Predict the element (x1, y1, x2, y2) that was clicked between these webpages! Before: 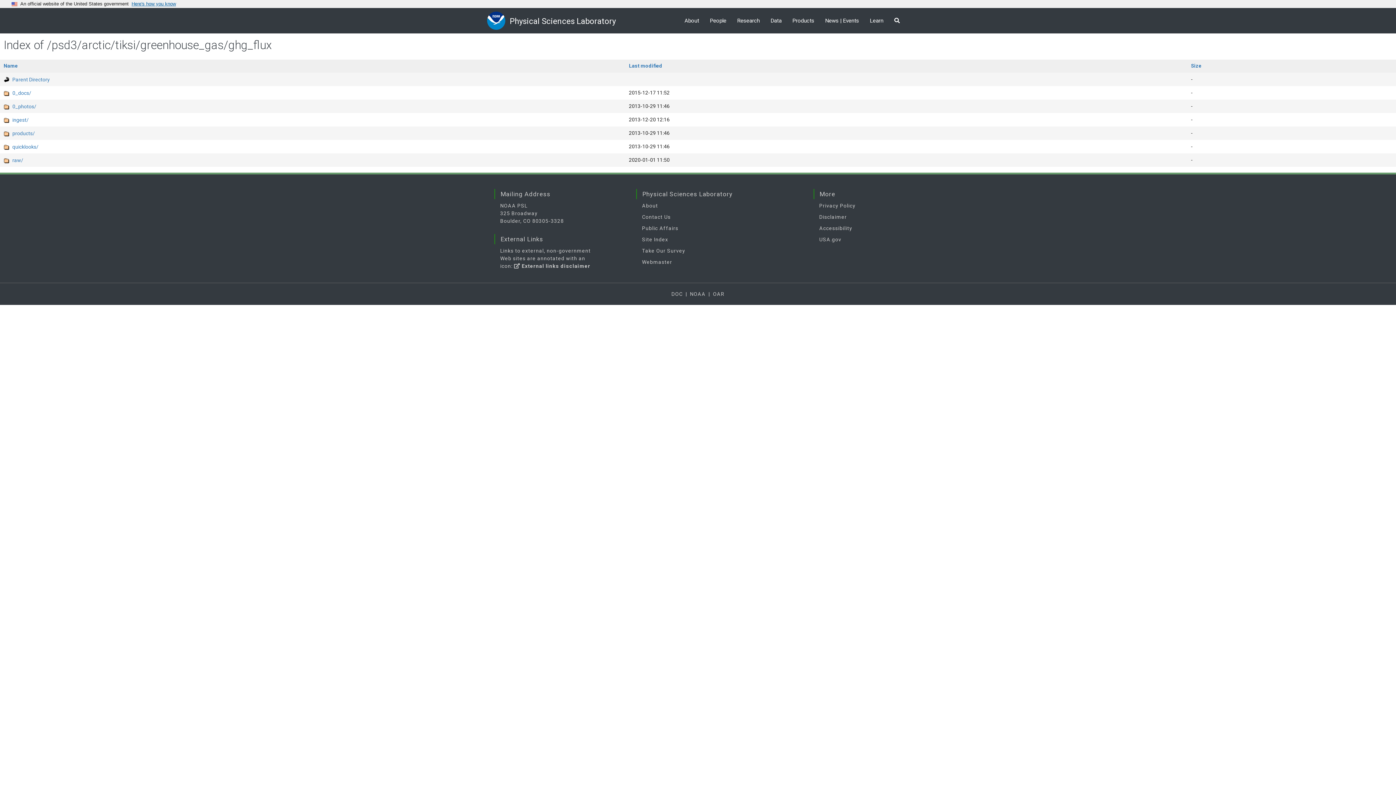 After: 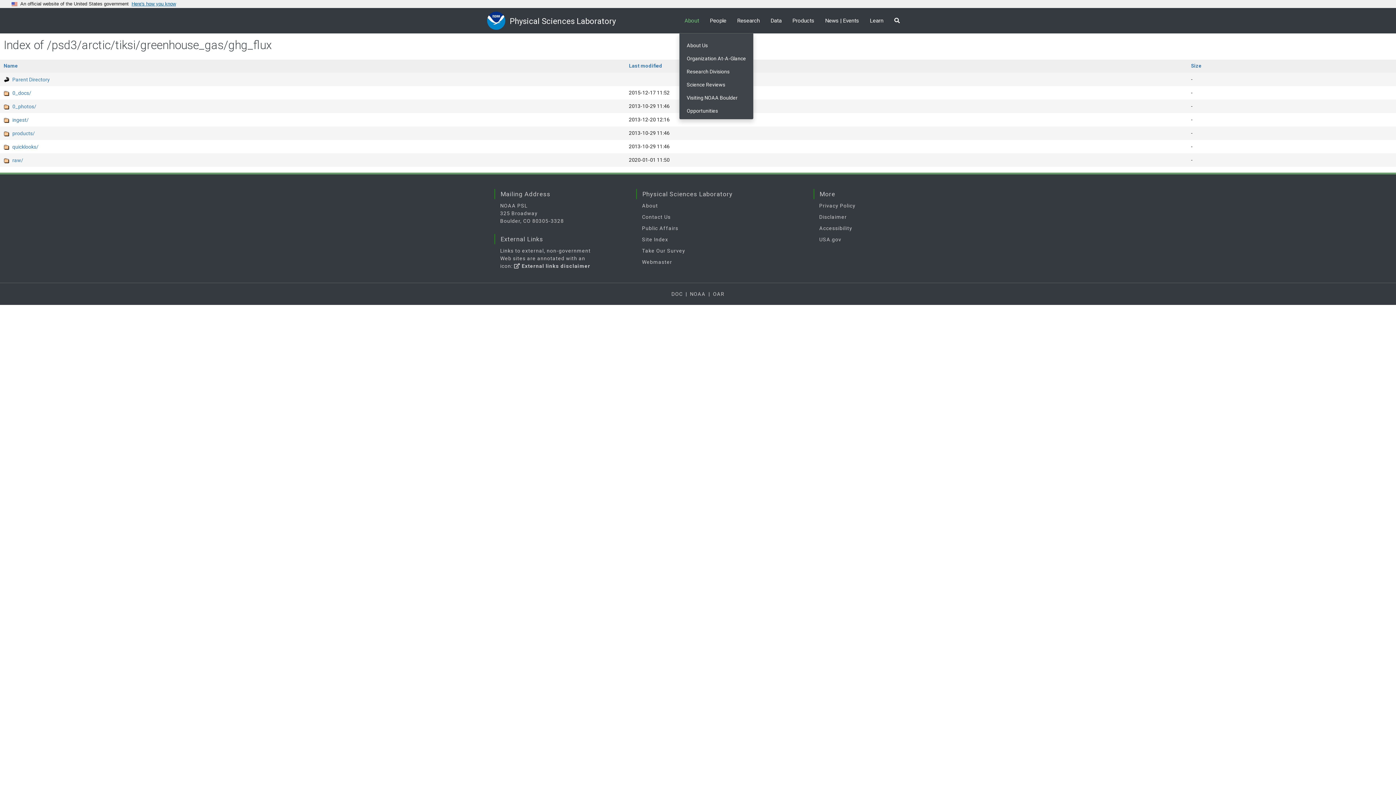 Action: bbox: (679, 11, 704, 29) label: About